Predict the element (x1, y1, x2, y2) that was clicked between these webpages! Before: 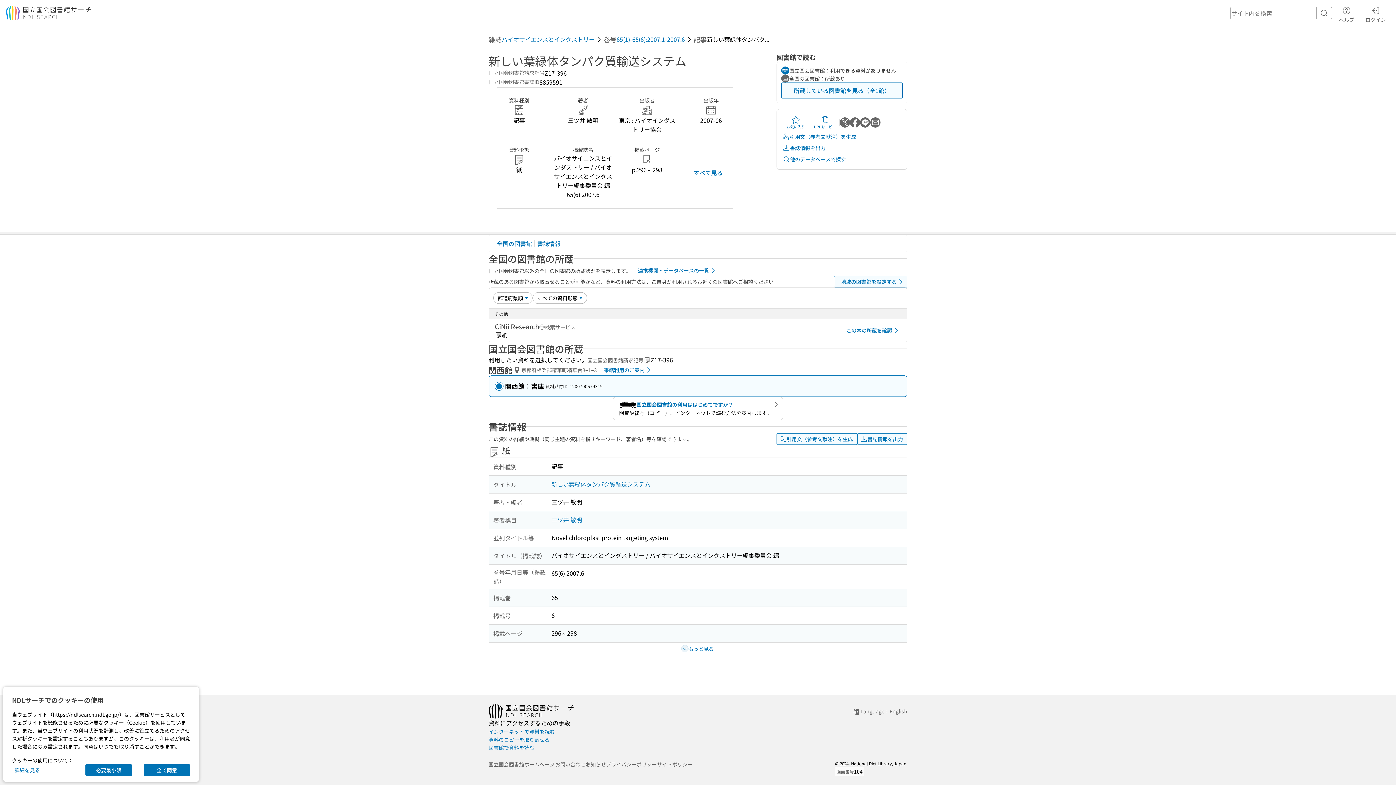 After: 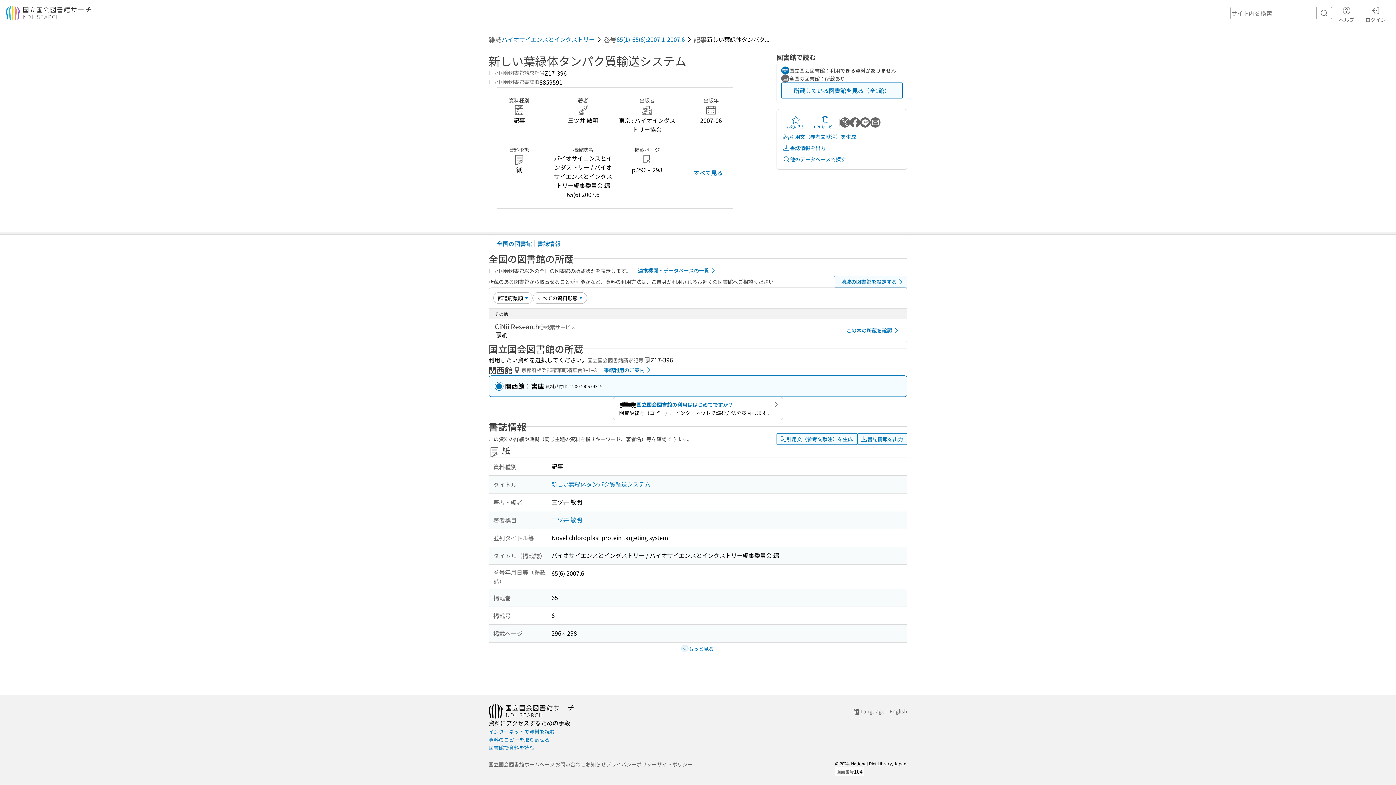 Action: bbox: (143, 764, 190, 776) label: 全て同意